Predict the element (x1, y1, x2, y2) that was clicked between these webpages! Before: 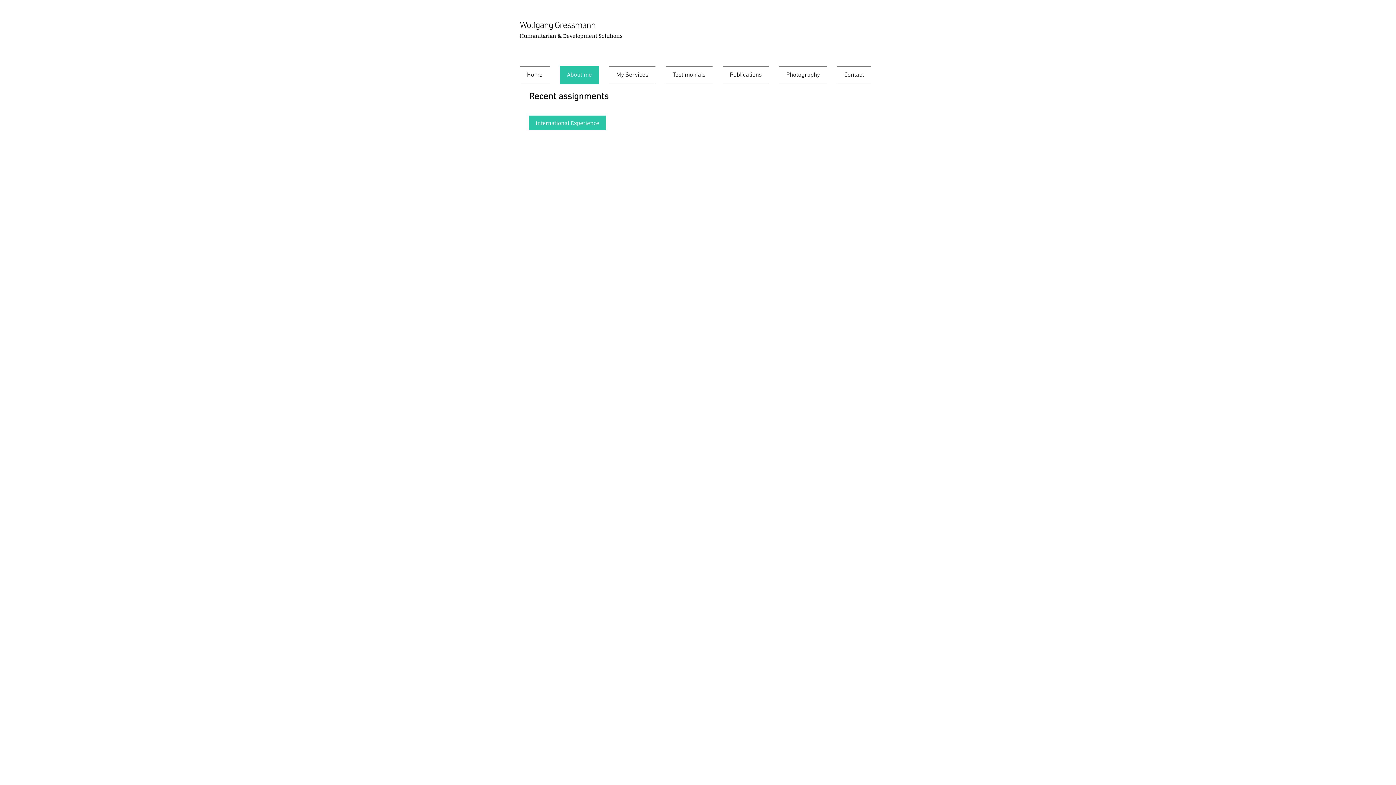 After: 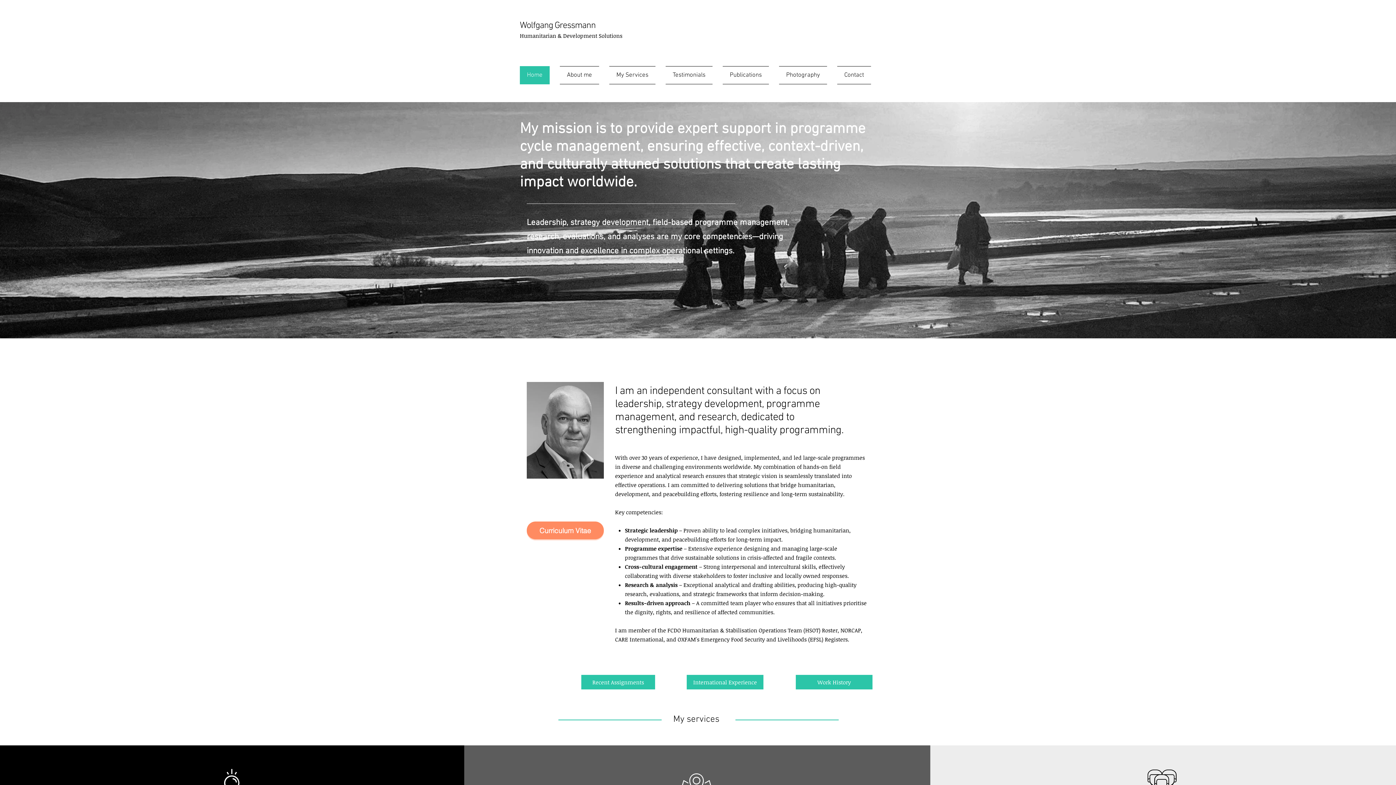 Action: bbox: (520, 20, 595, 31) label: Wolfgang Gressmann